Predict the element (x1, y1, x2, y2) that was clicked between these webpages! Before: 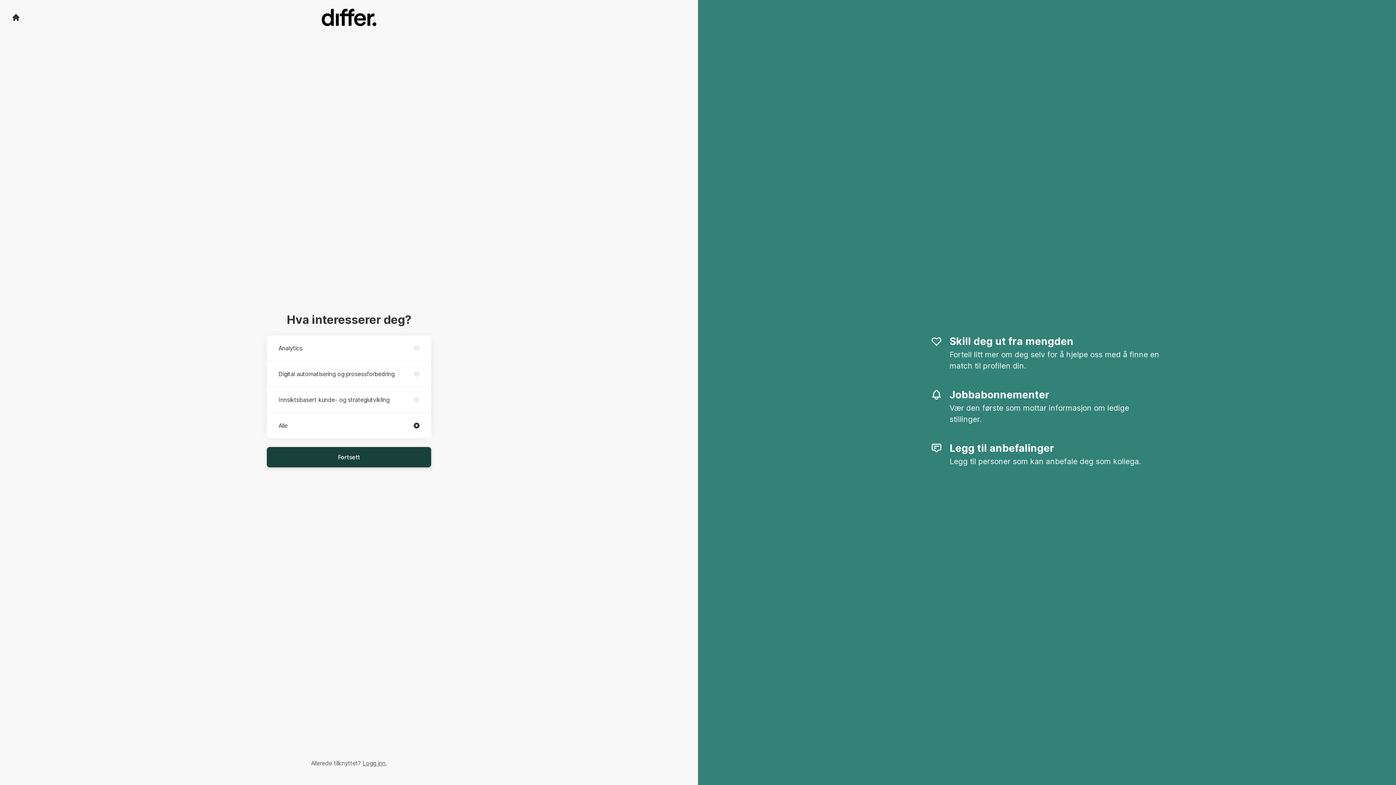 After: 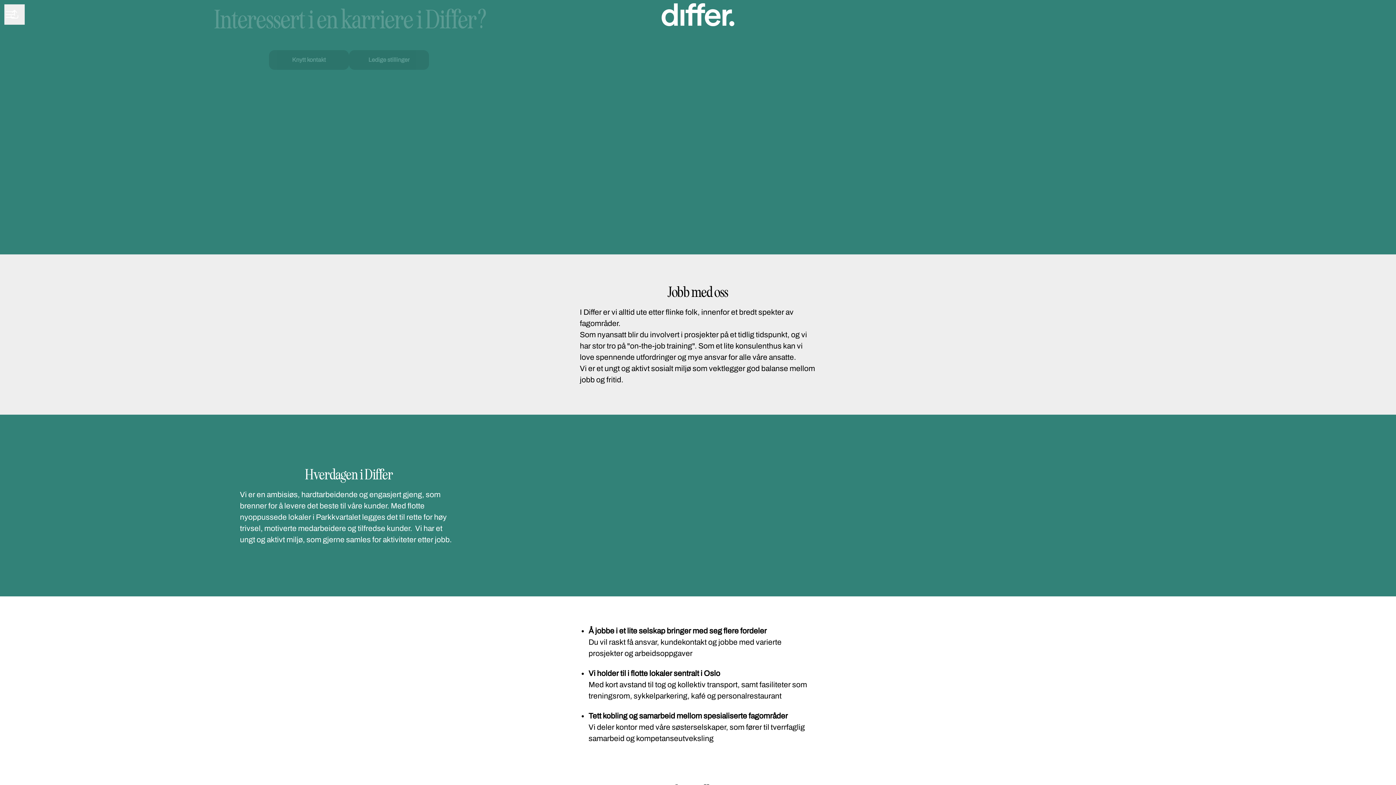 Action: bbox: (321, 8, 376, 26) label: Gå til karriereside